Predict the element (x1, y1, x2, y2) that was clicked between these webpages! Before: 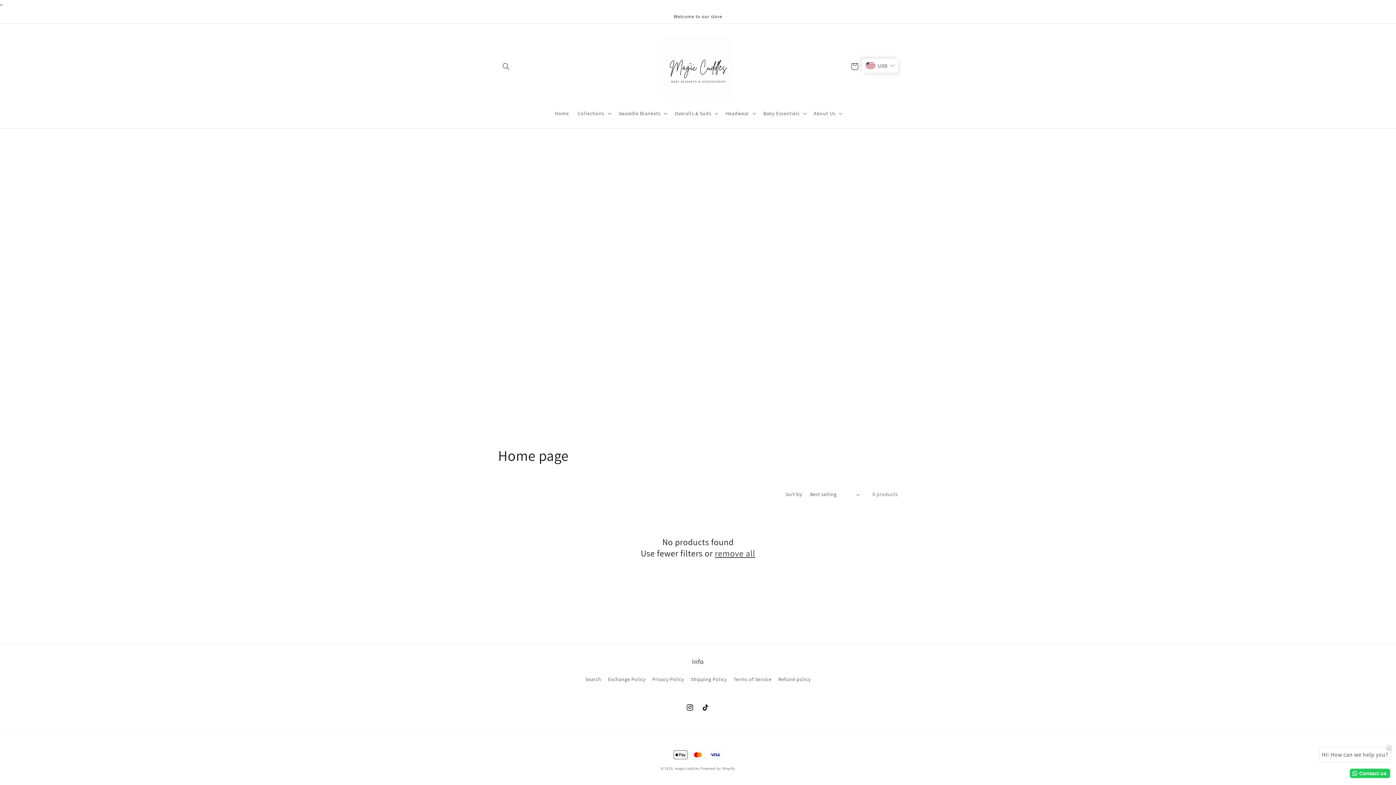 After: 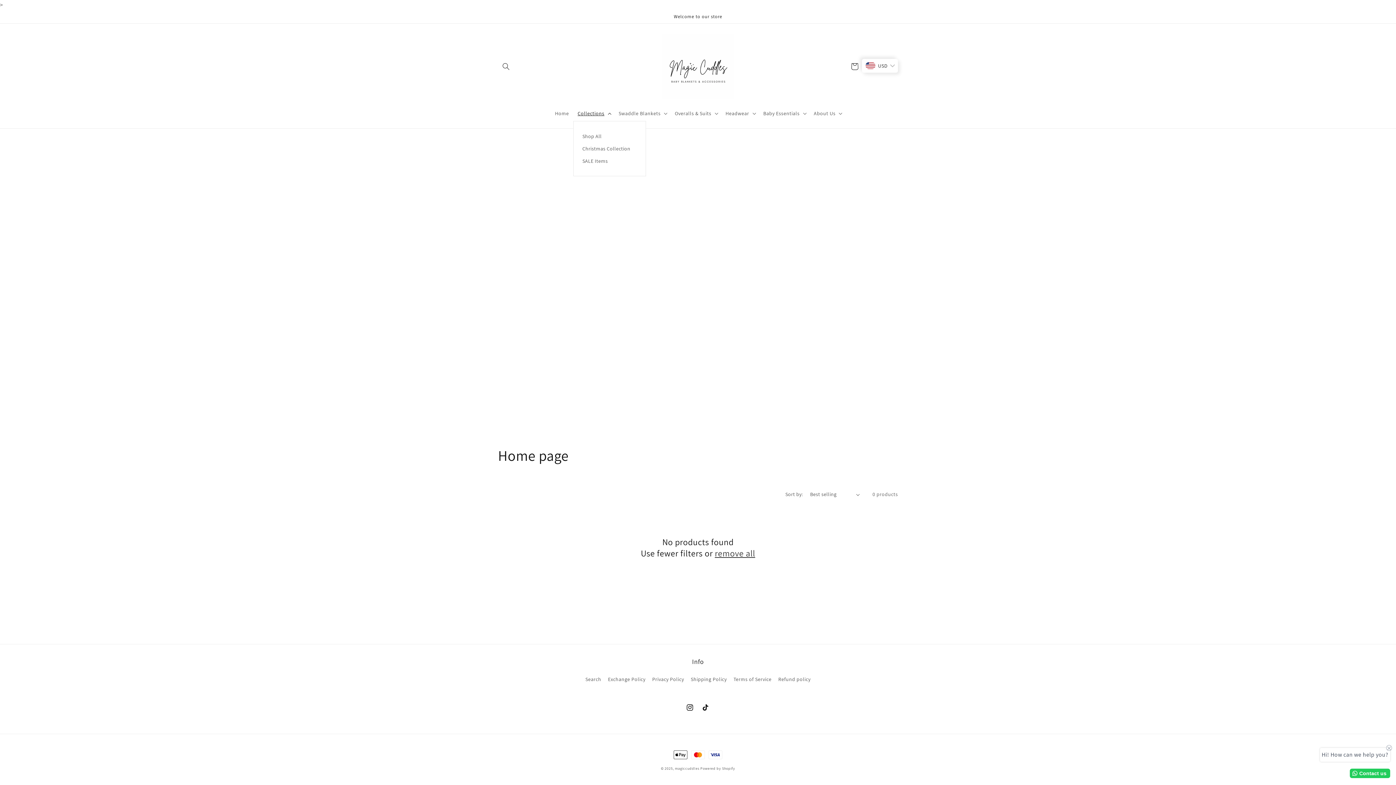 Action: label: Collections bbox: (573, 105, 614, 121)